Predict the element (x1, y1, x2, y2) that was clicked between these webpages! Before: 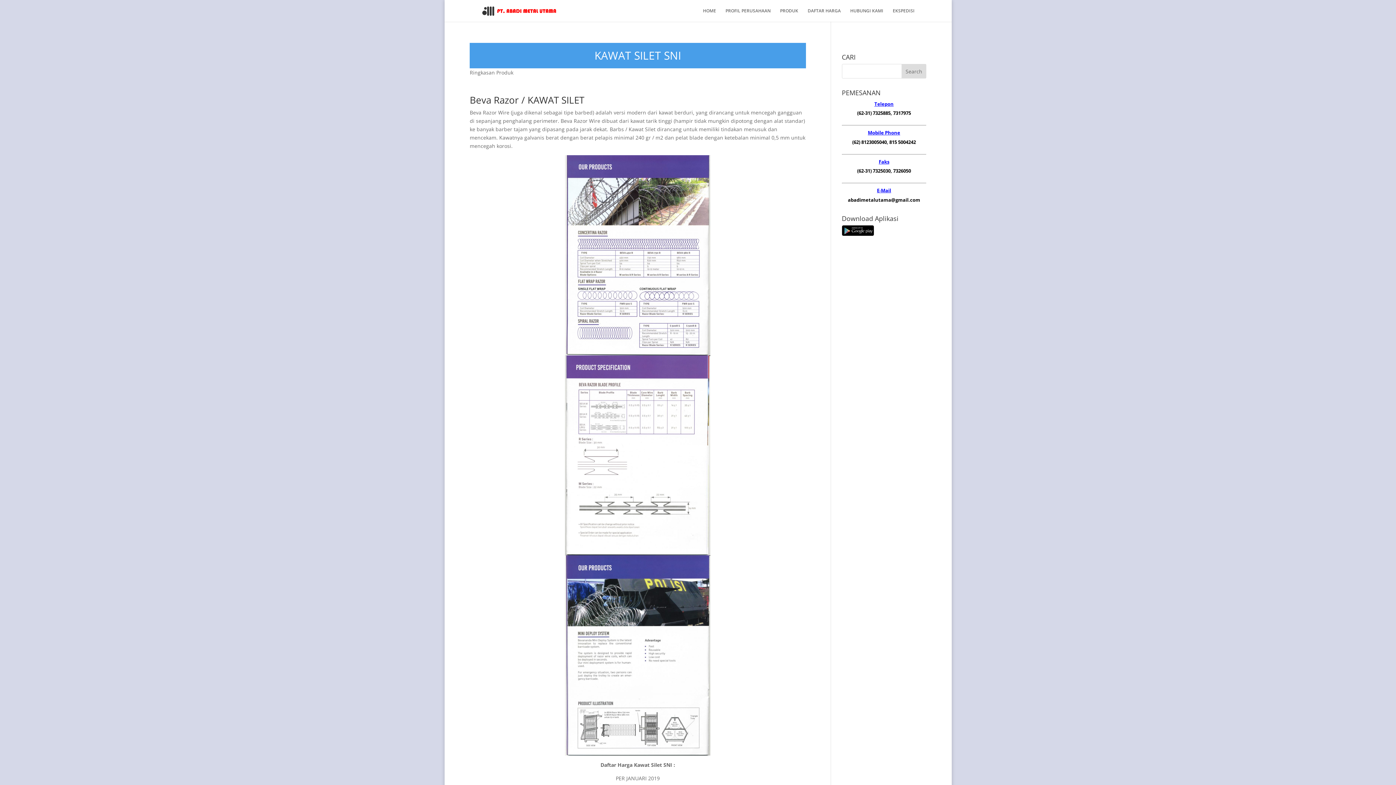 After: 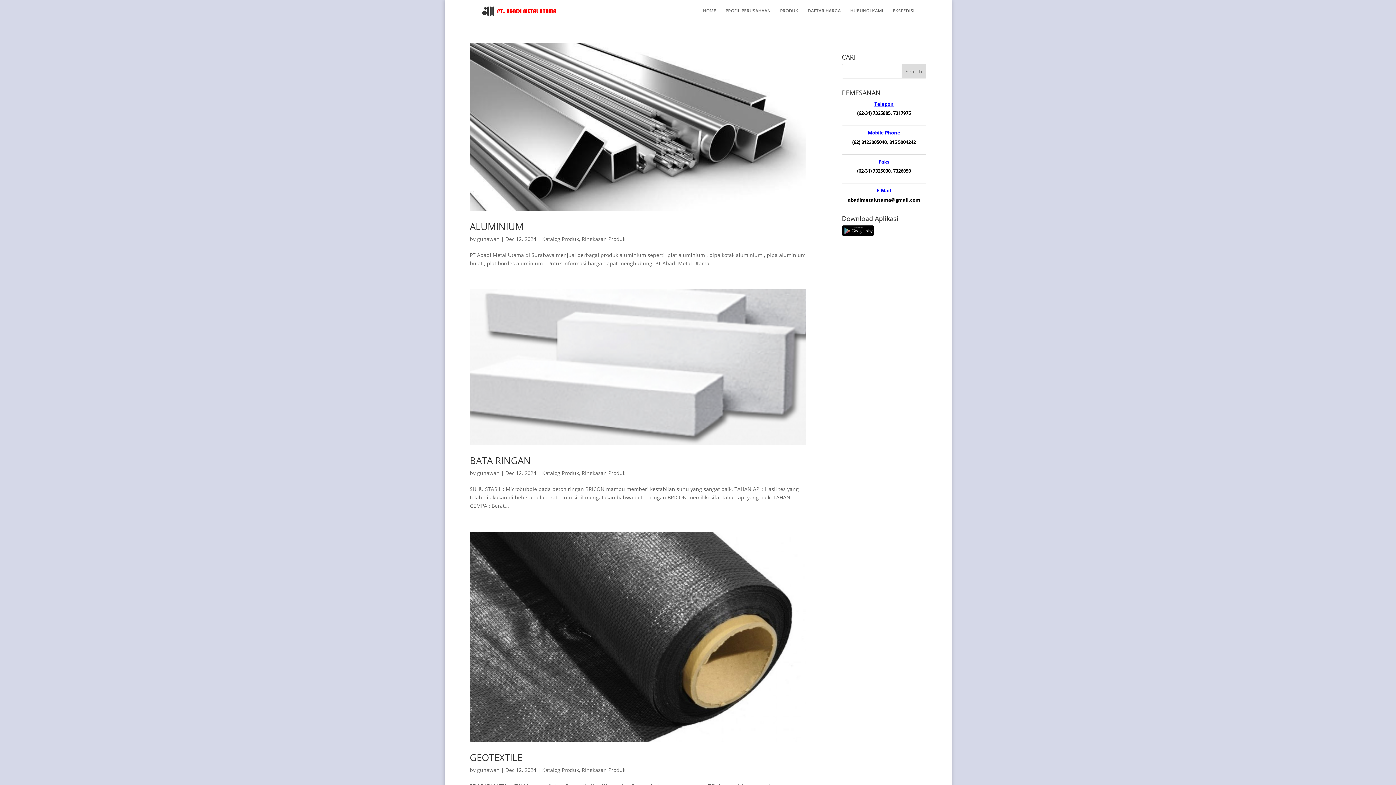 Action: label: Ringkasan Produk bbox: (469, 69, 513, 76)